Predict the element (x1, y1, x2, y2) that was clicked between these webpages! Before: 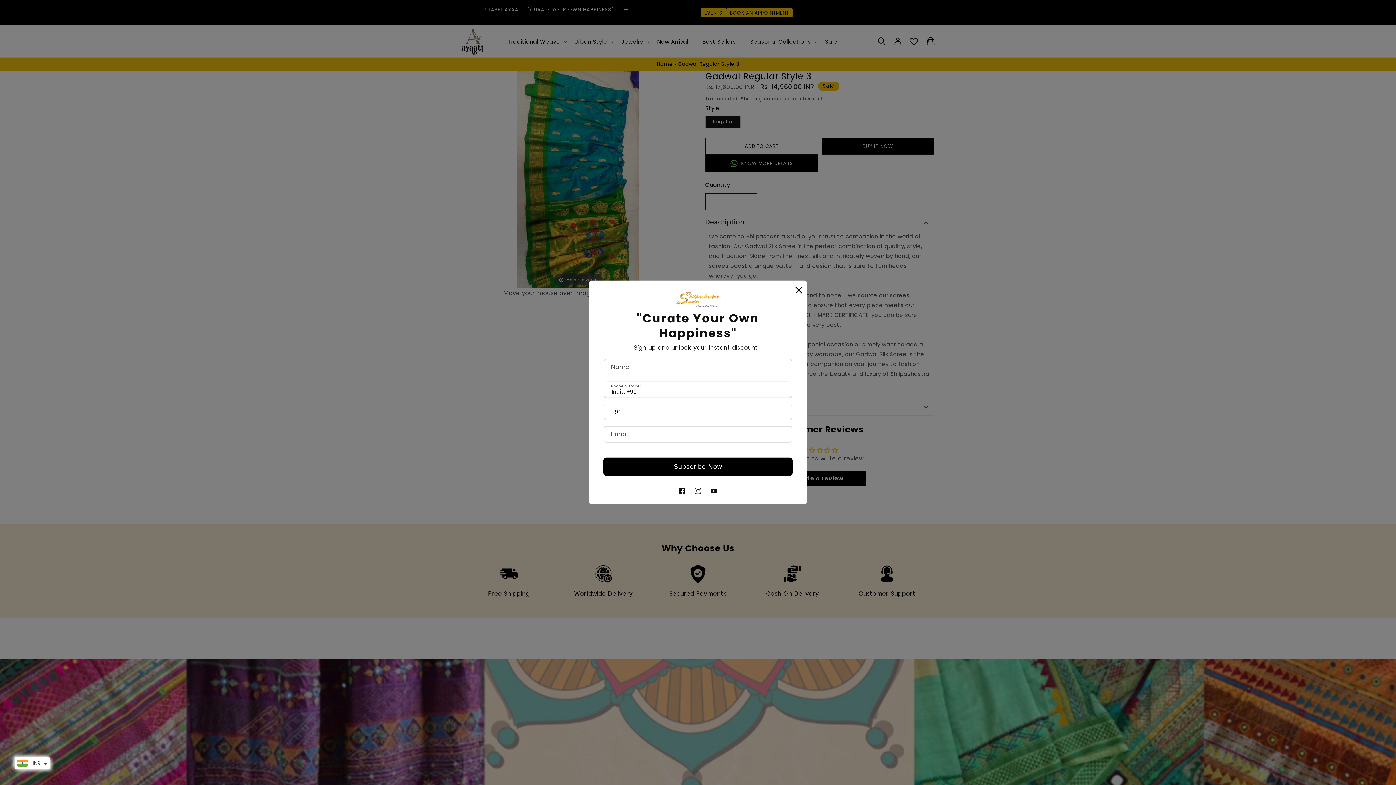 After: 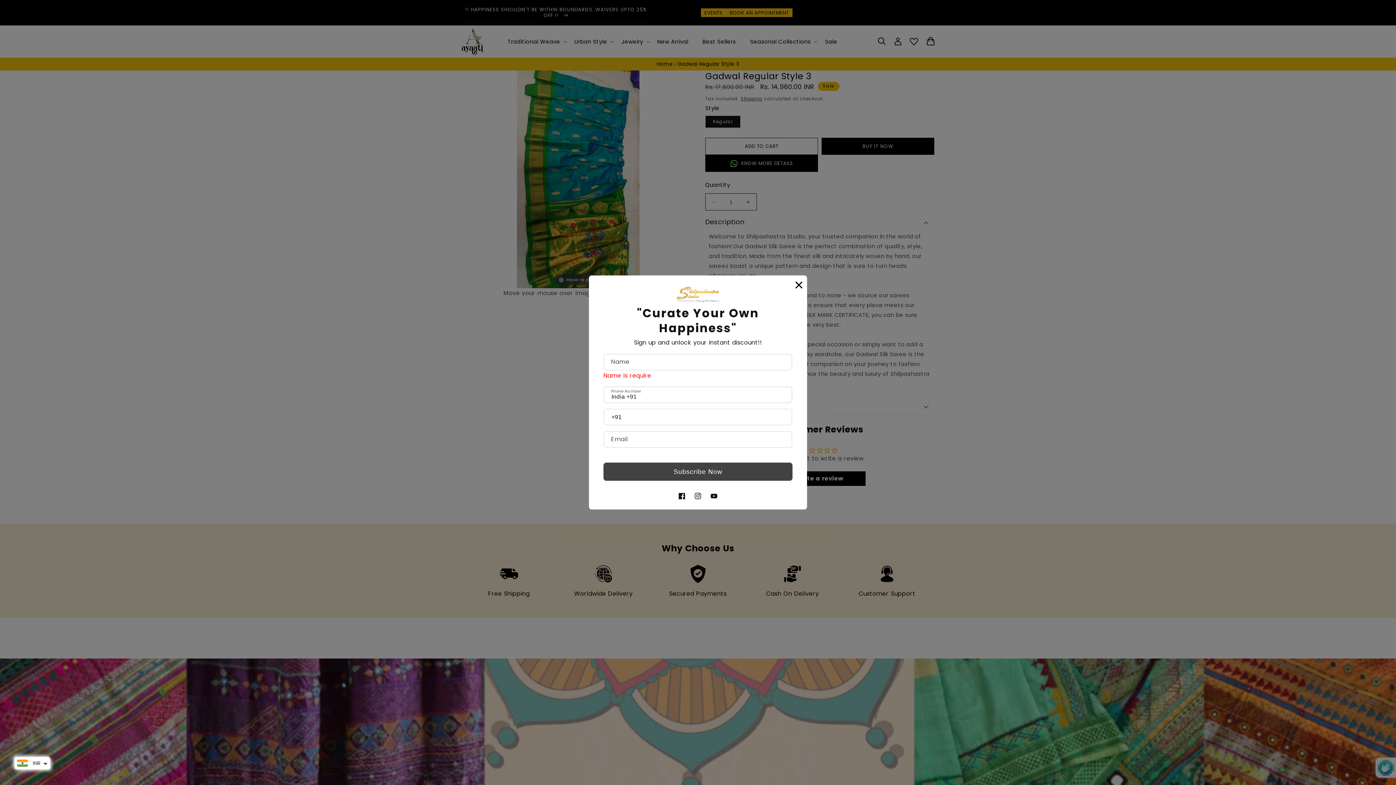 Action: bbox: (603, 457, 792, 476) label: Subscribe